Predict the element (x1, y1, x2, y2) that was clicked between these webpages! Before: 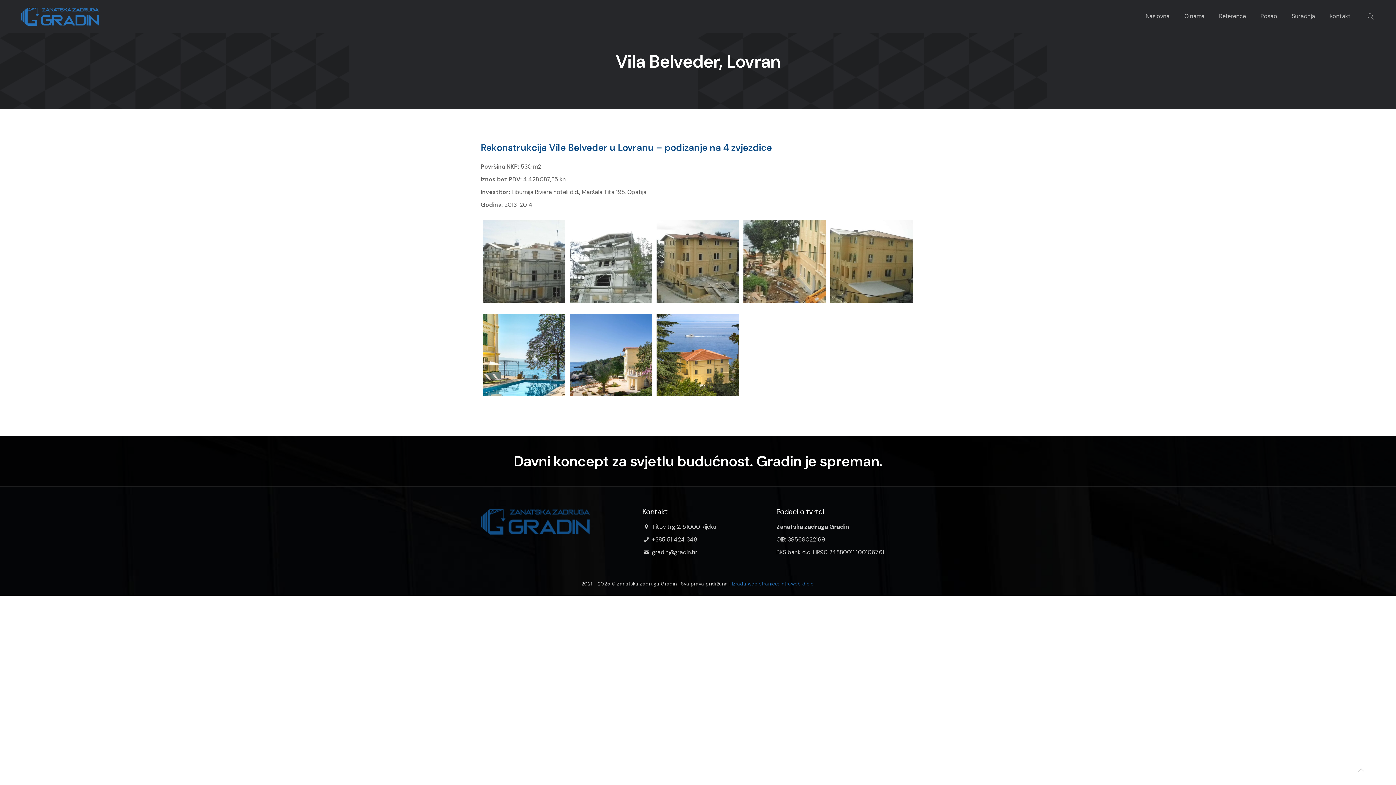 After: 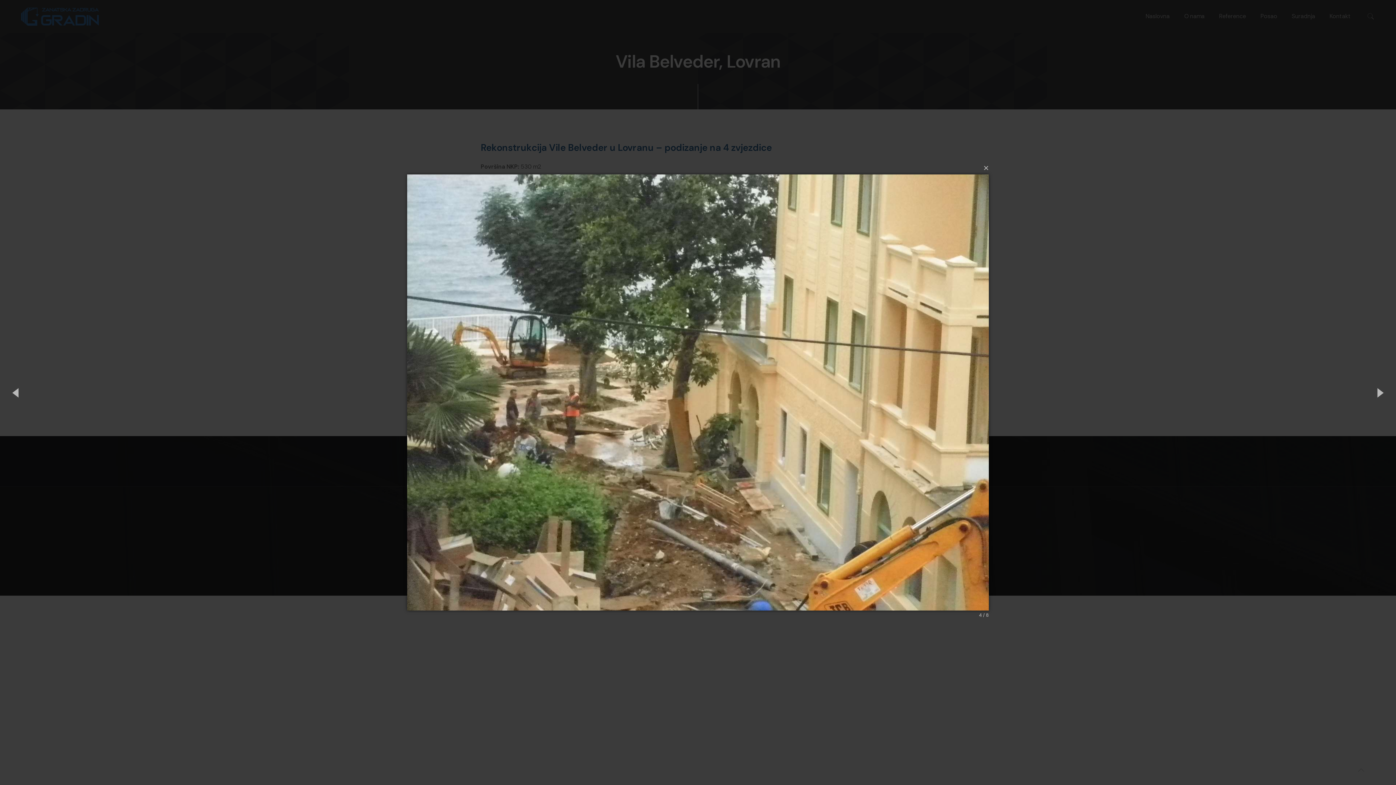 Action: bbox: (743, 220, 826, 302)